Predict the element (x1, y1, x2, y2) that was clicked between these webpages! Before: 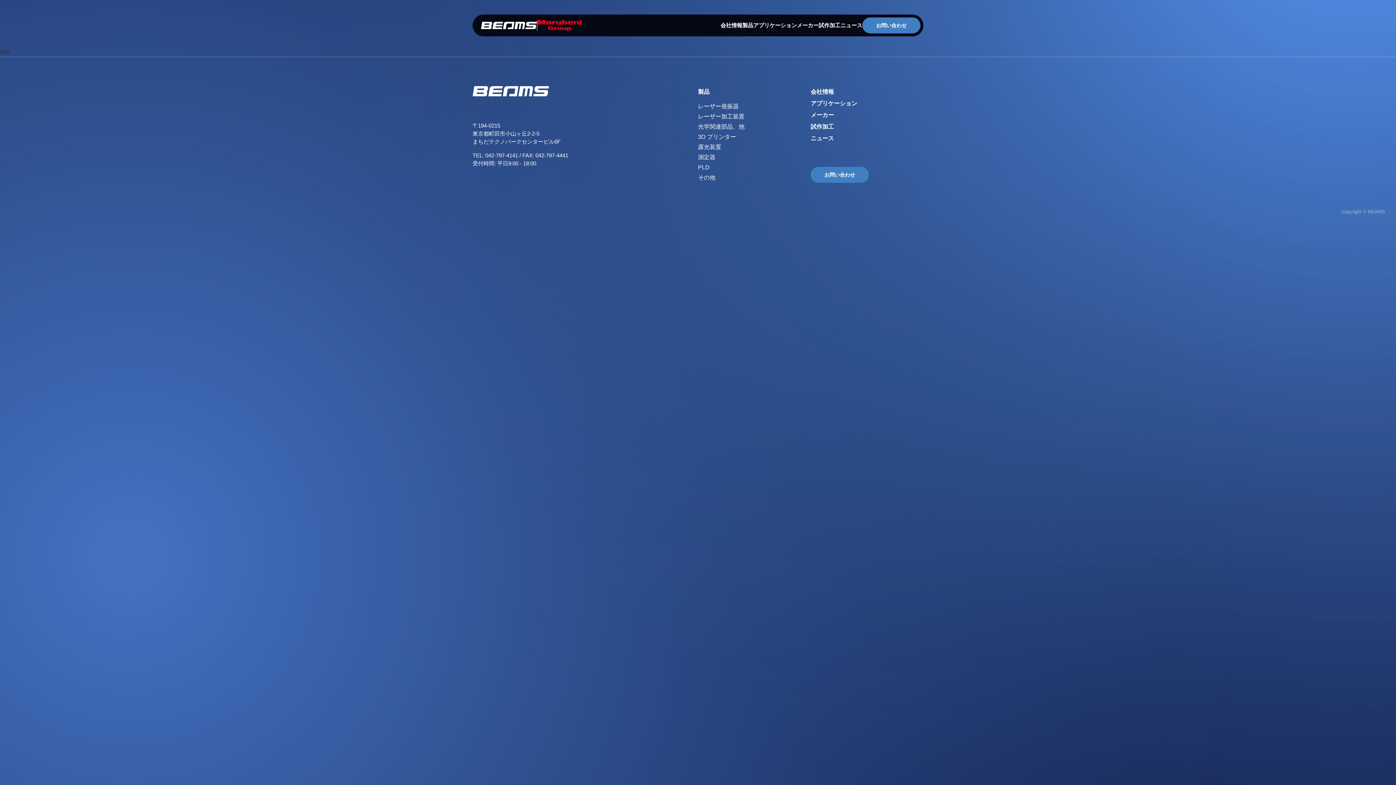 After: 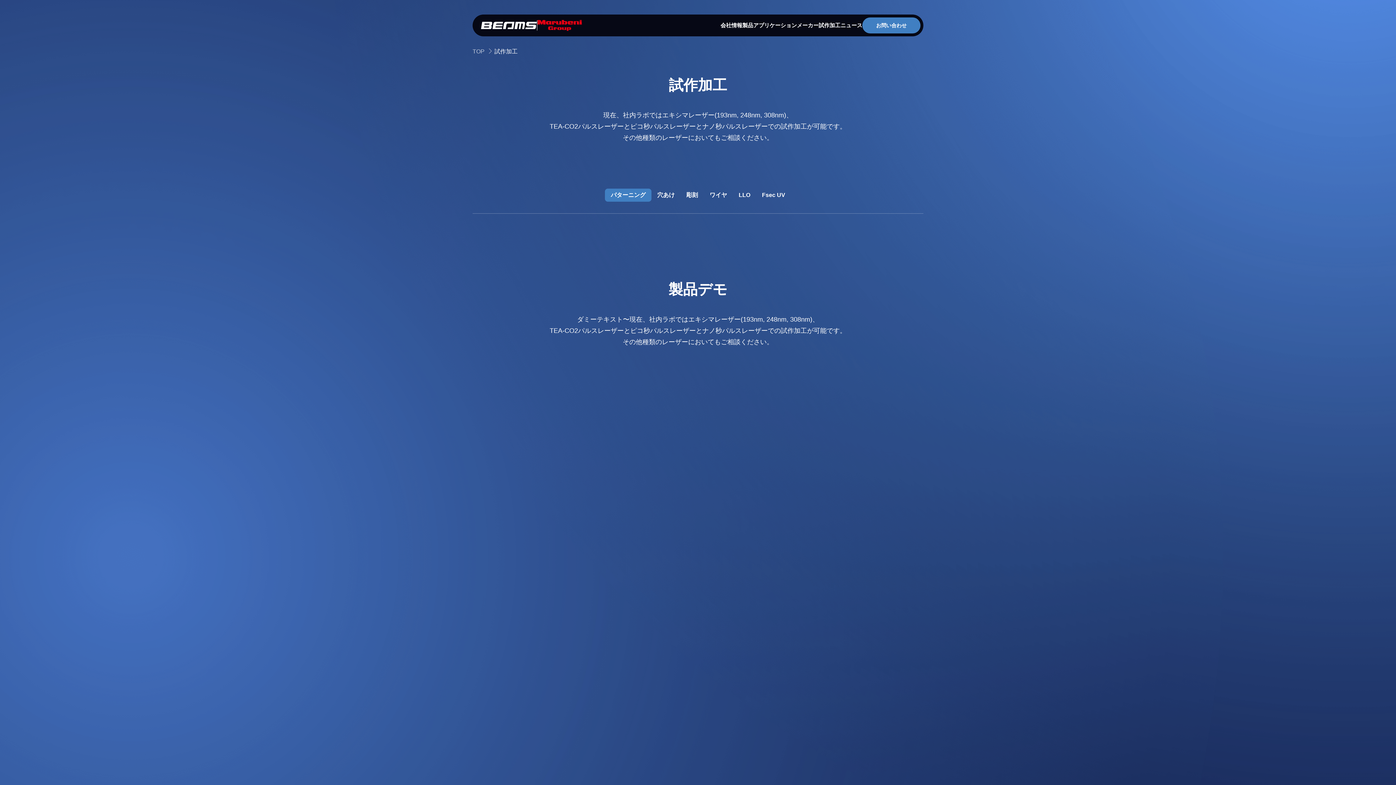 Action: label: 試作加工 bbox: (818, 22, 840, 28)